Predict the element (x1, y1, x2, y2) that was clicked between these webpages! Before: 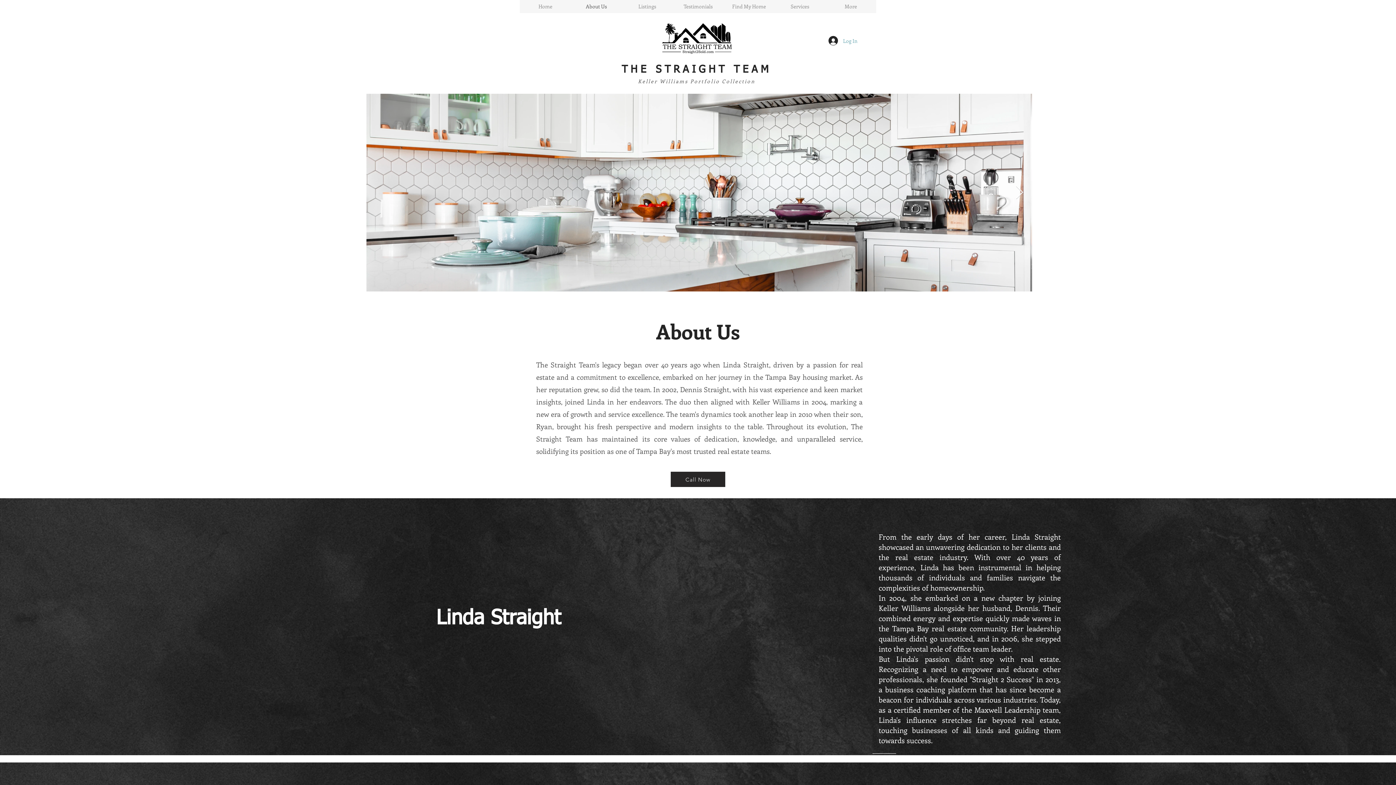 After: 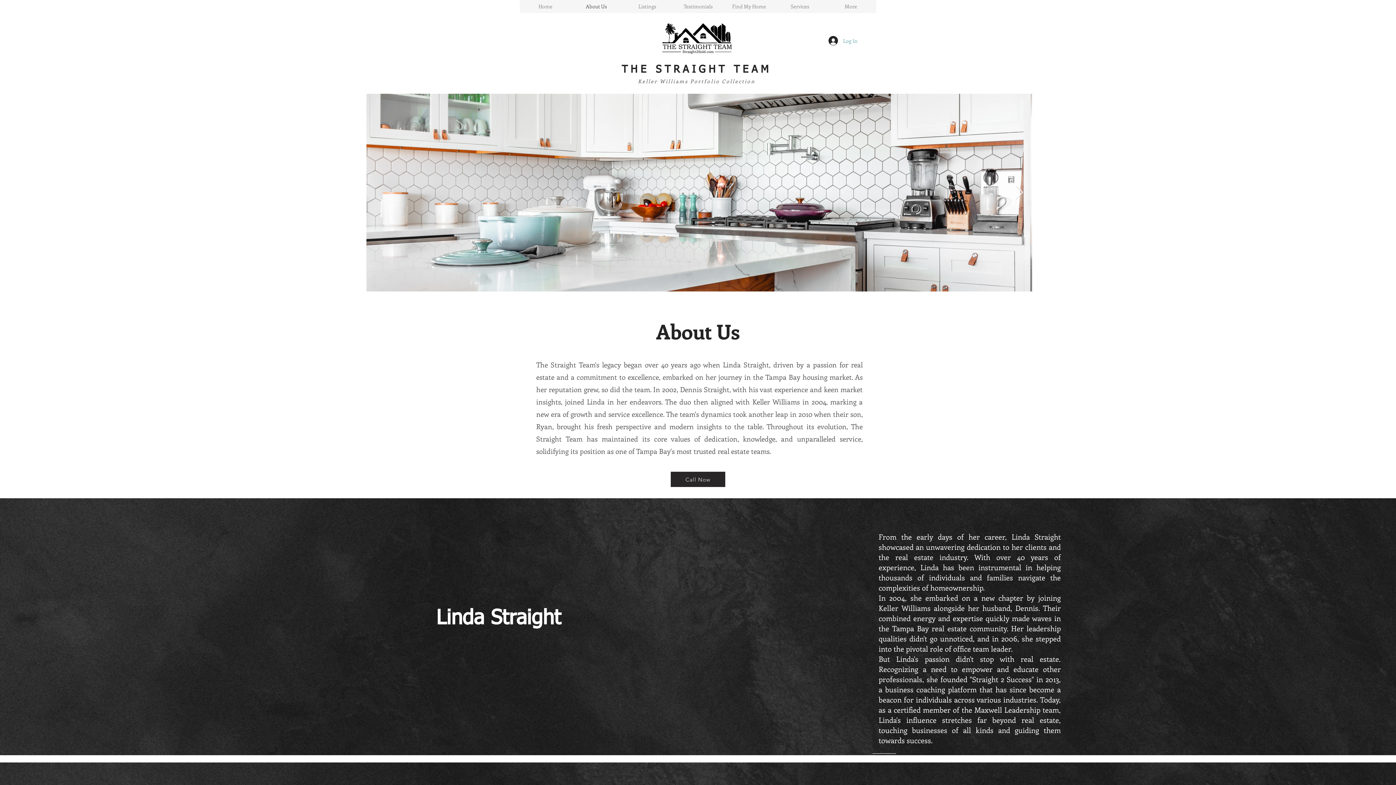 Action: bbox: (1015, 185, 1024, 199) label: Next Item